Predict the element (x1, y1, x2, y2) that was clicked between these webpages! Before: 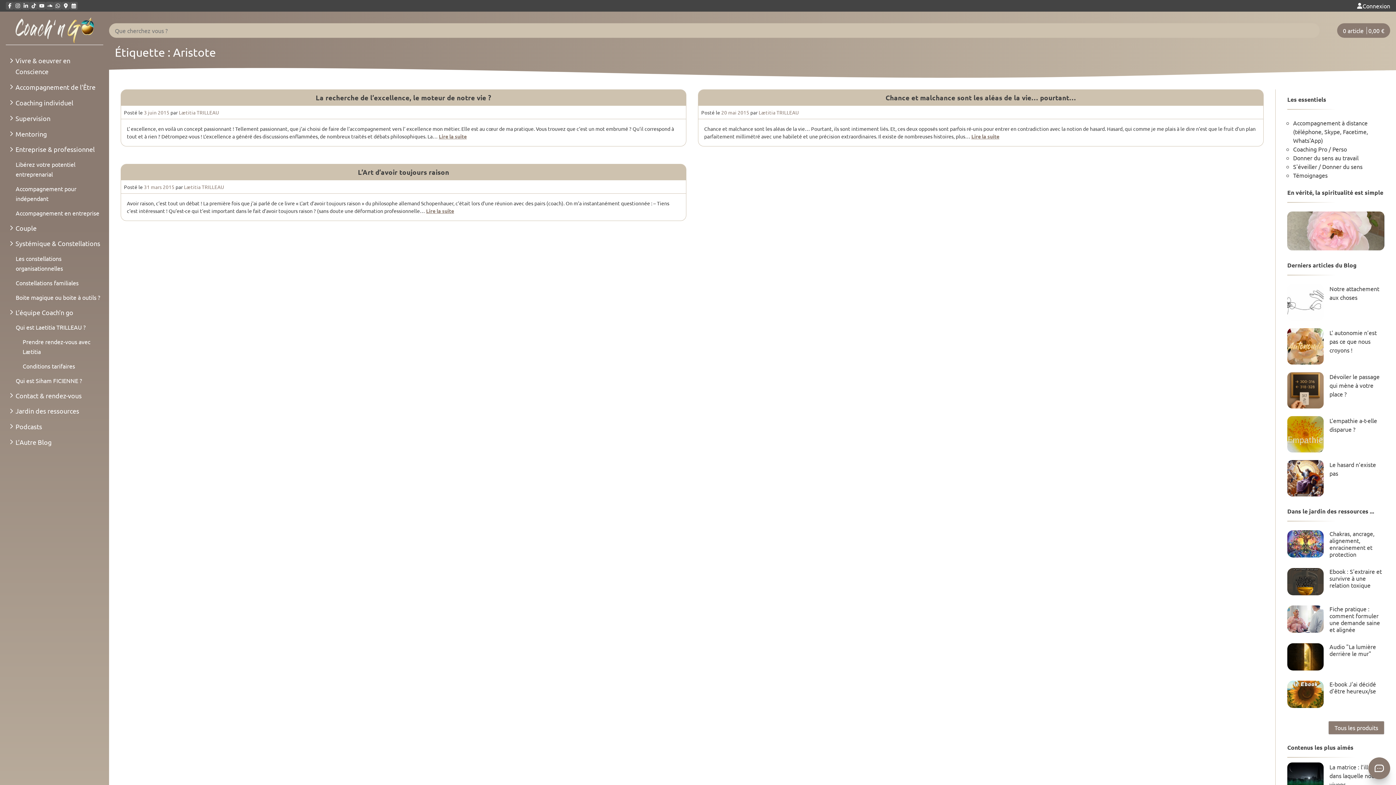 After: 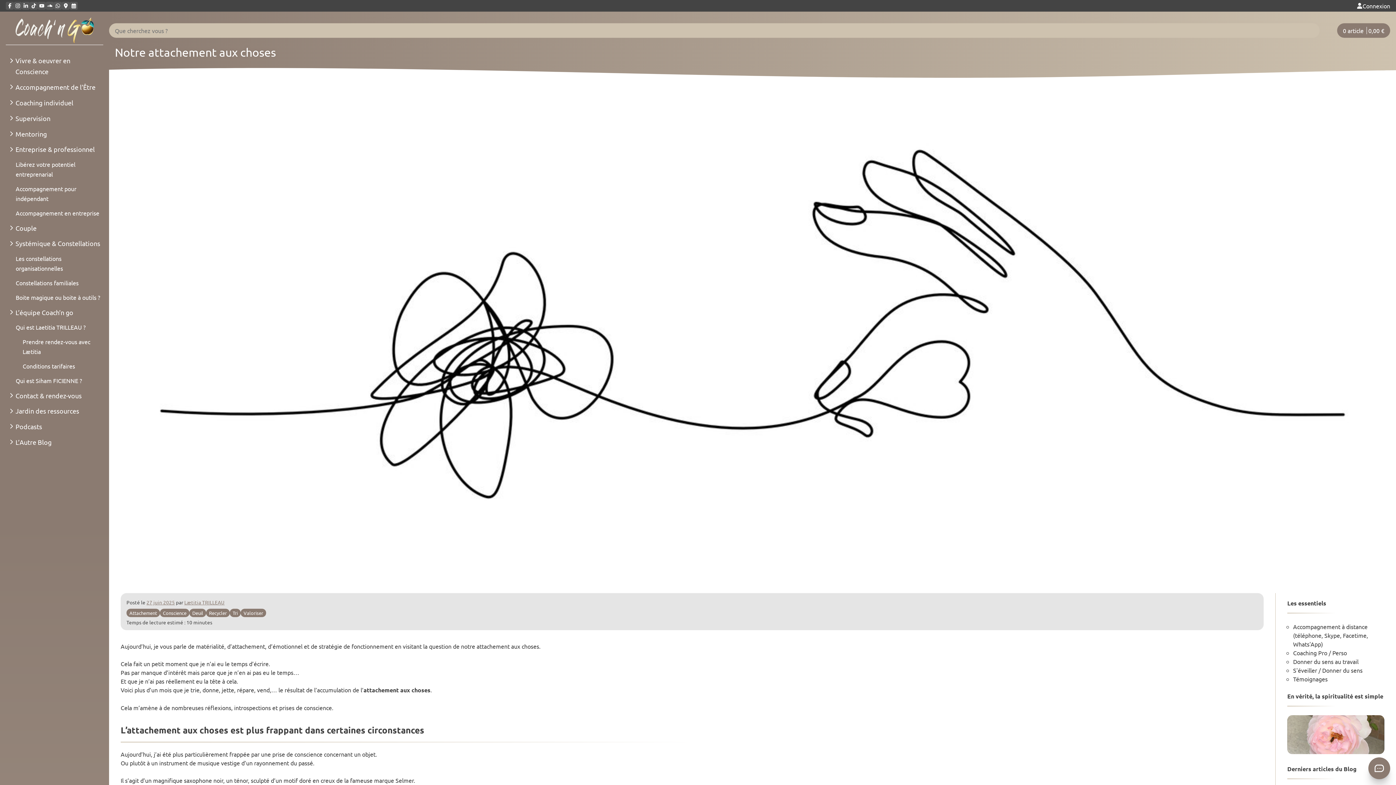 Action: label: Notre attachement aux choses bbox: (1329, 284, 1384, 322)